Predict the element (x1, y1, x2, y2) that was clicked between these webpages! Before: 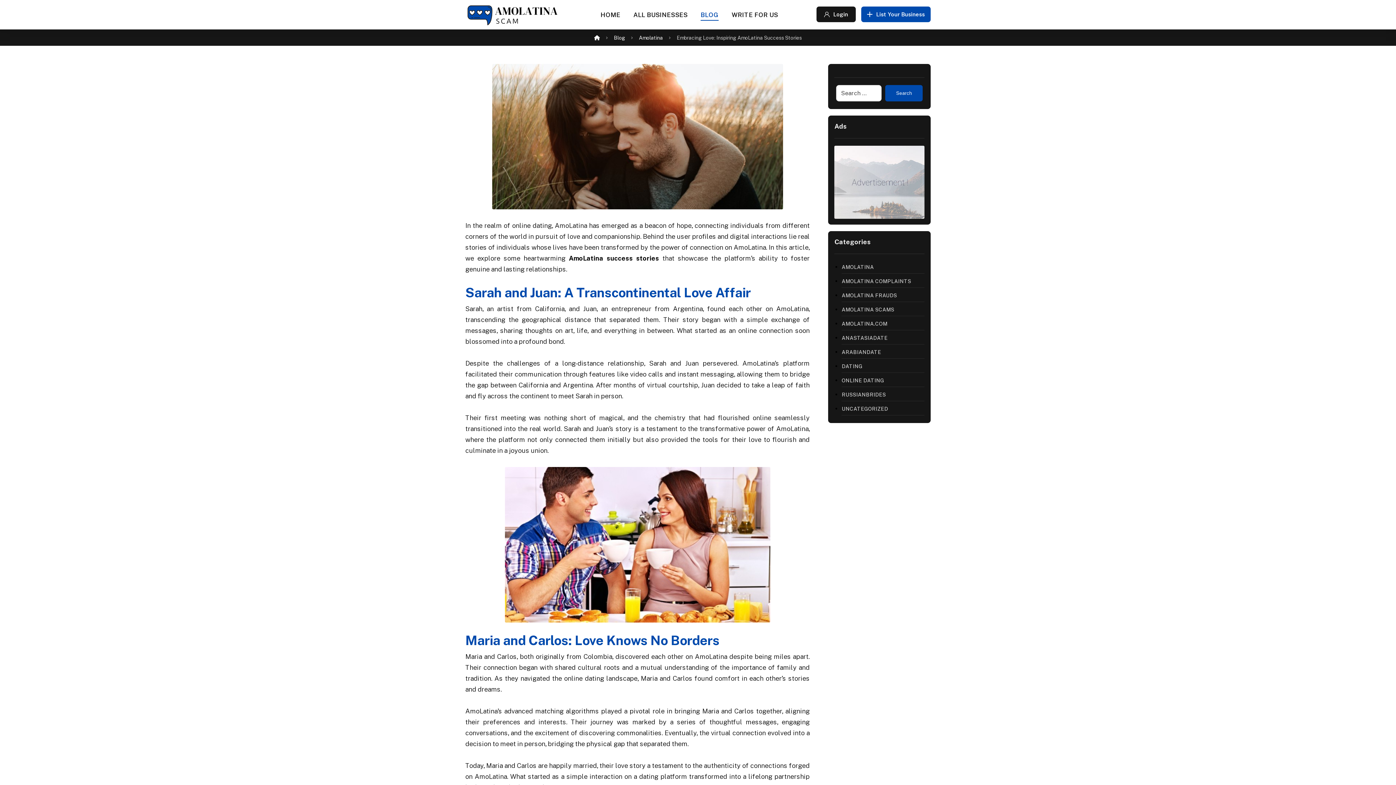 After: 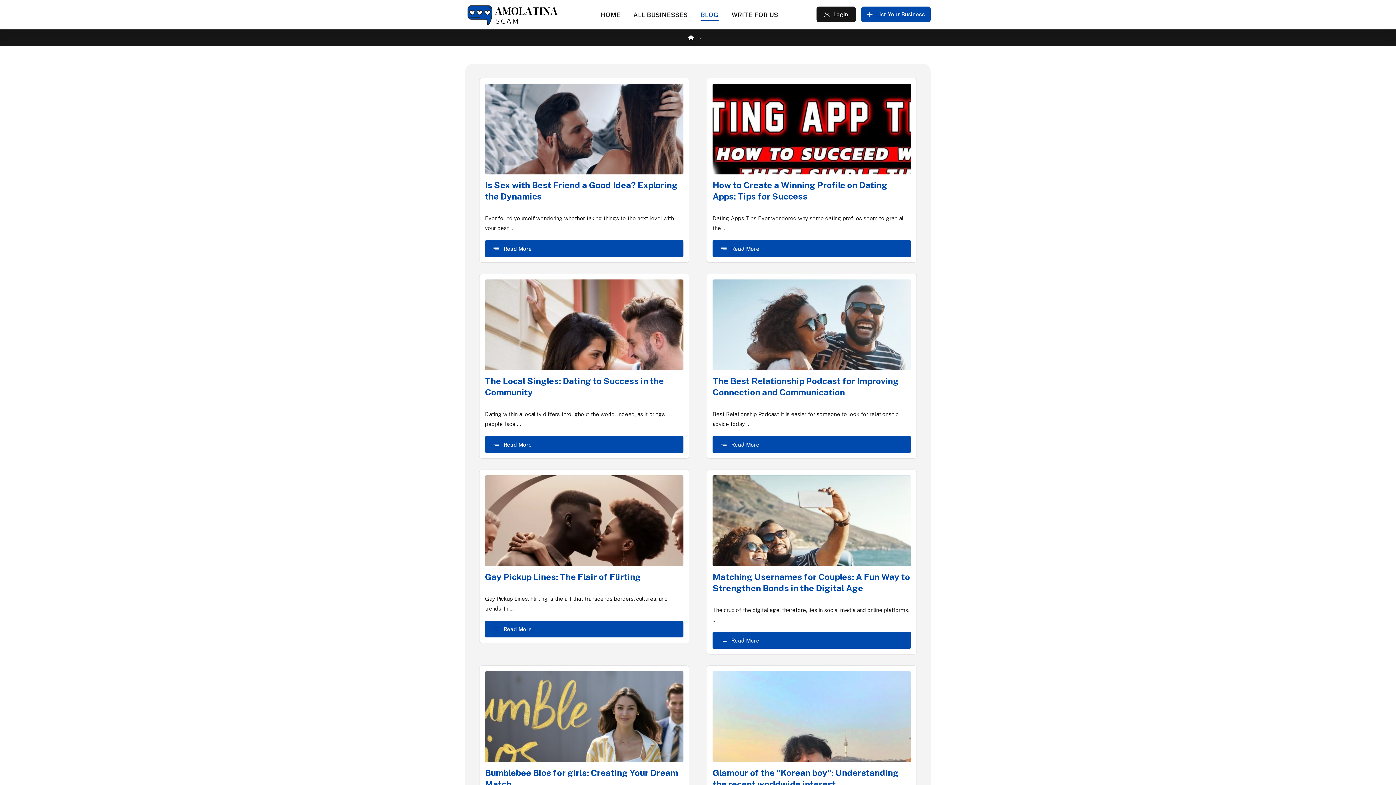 Action: bbox: (885, 85, 922, 101) label: Search